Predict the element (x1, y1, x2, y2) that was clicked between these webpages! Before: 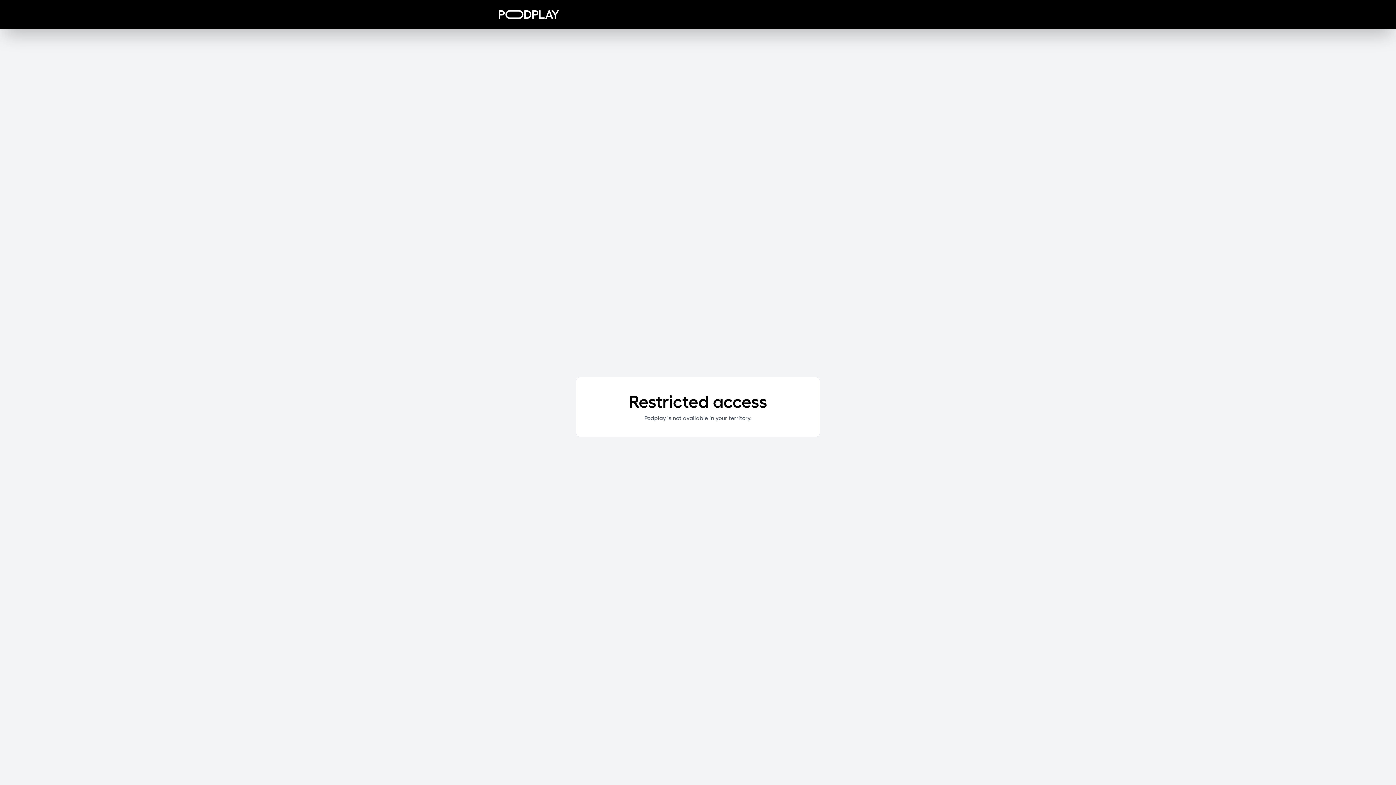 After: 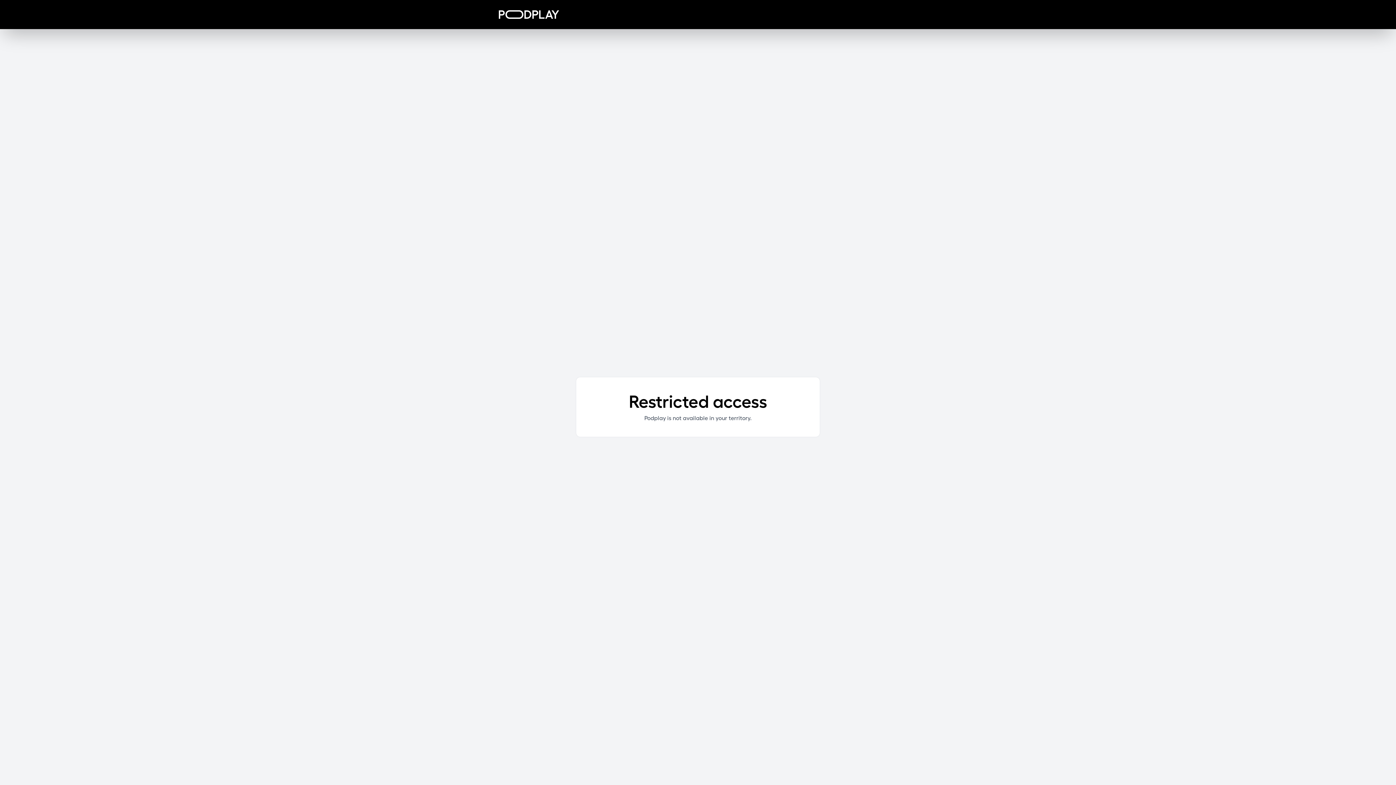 Action: bbox: (498, 10, 559, 18)